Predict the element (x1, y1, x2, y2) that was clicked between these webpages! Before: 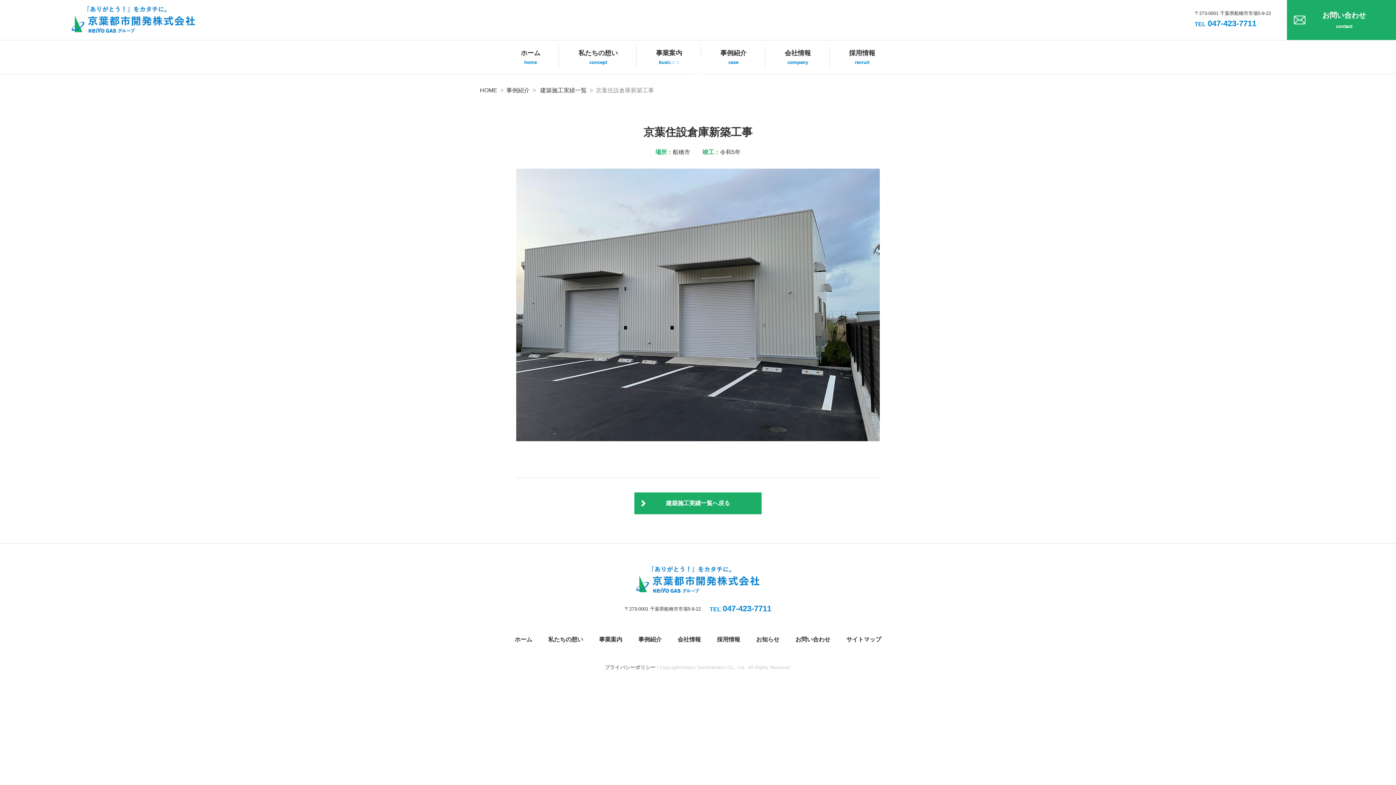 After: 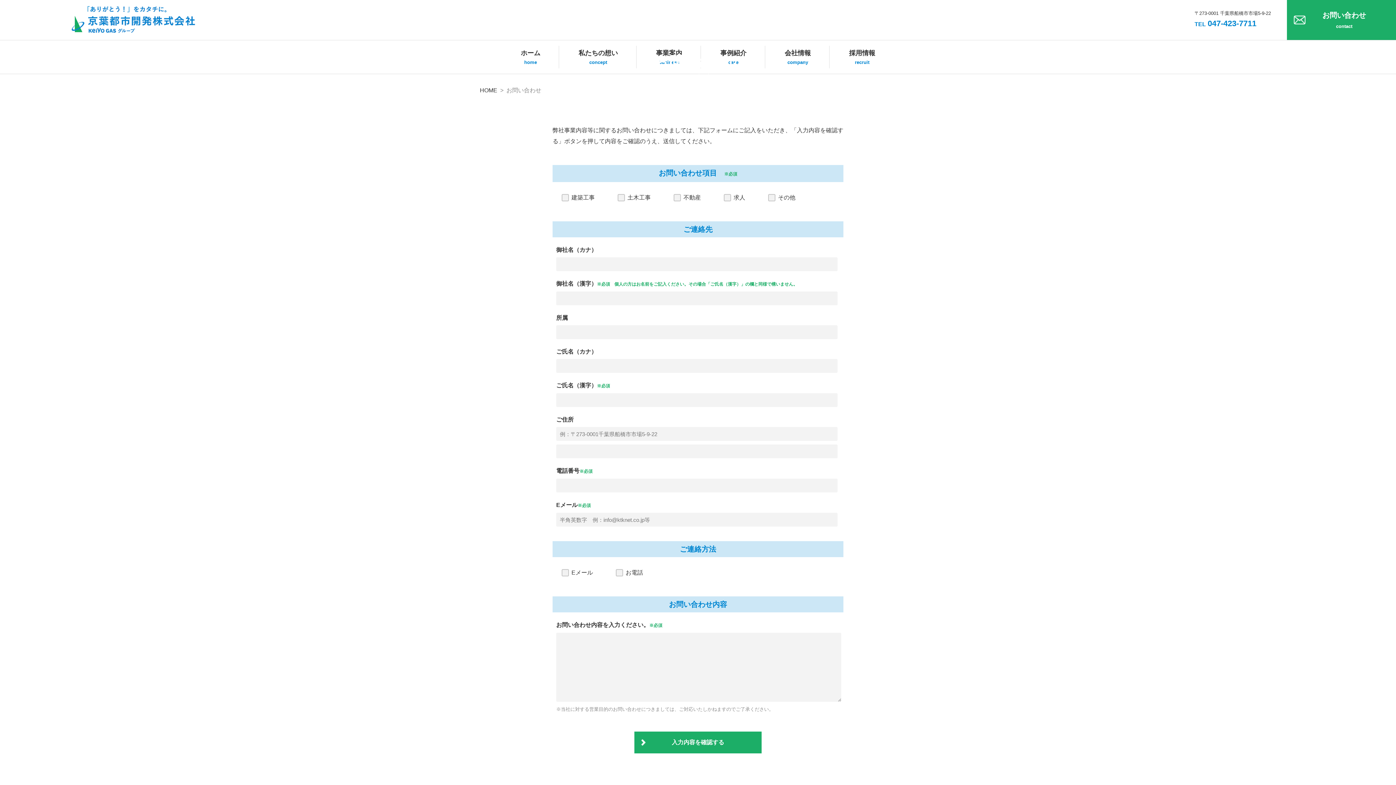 Action: label: お問い合わせ bbox: (788, 634, 837, 645)